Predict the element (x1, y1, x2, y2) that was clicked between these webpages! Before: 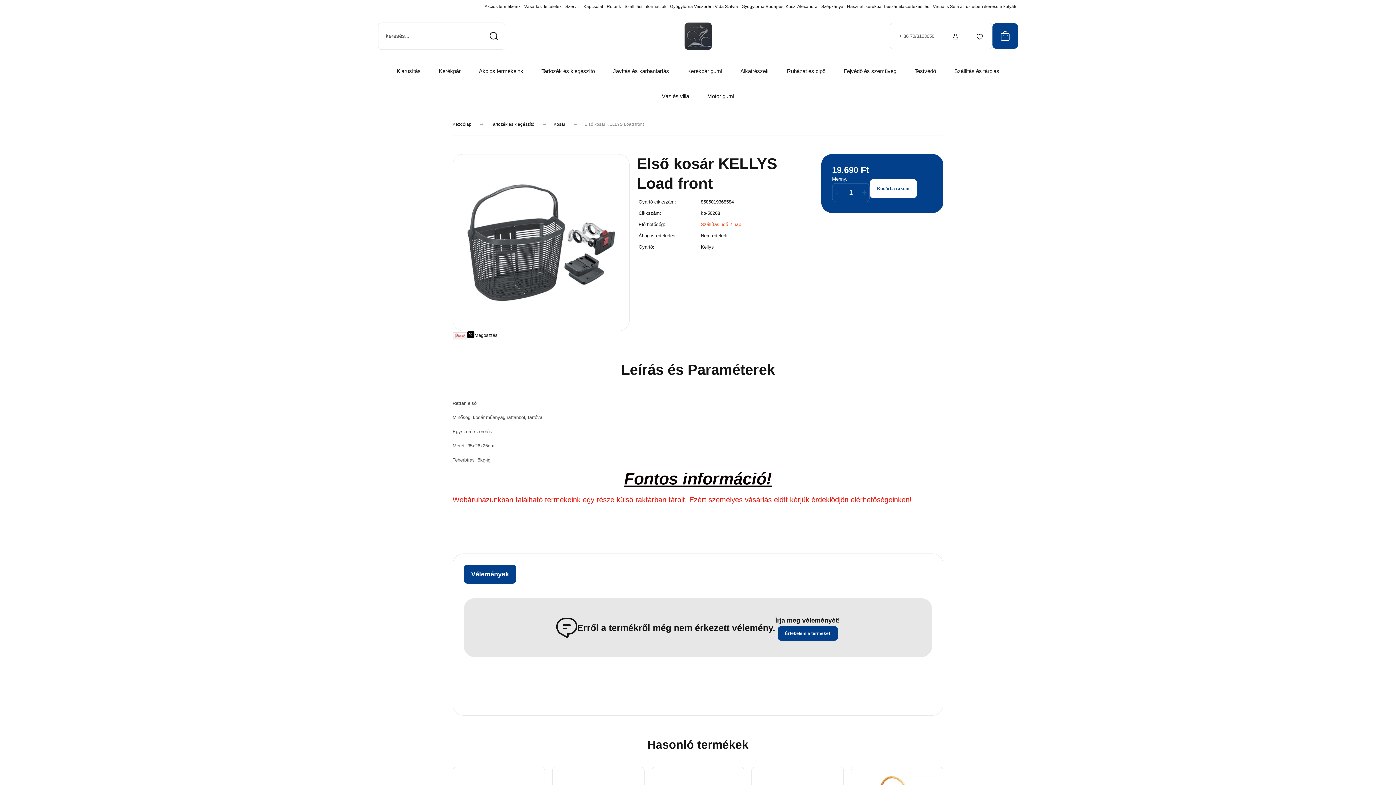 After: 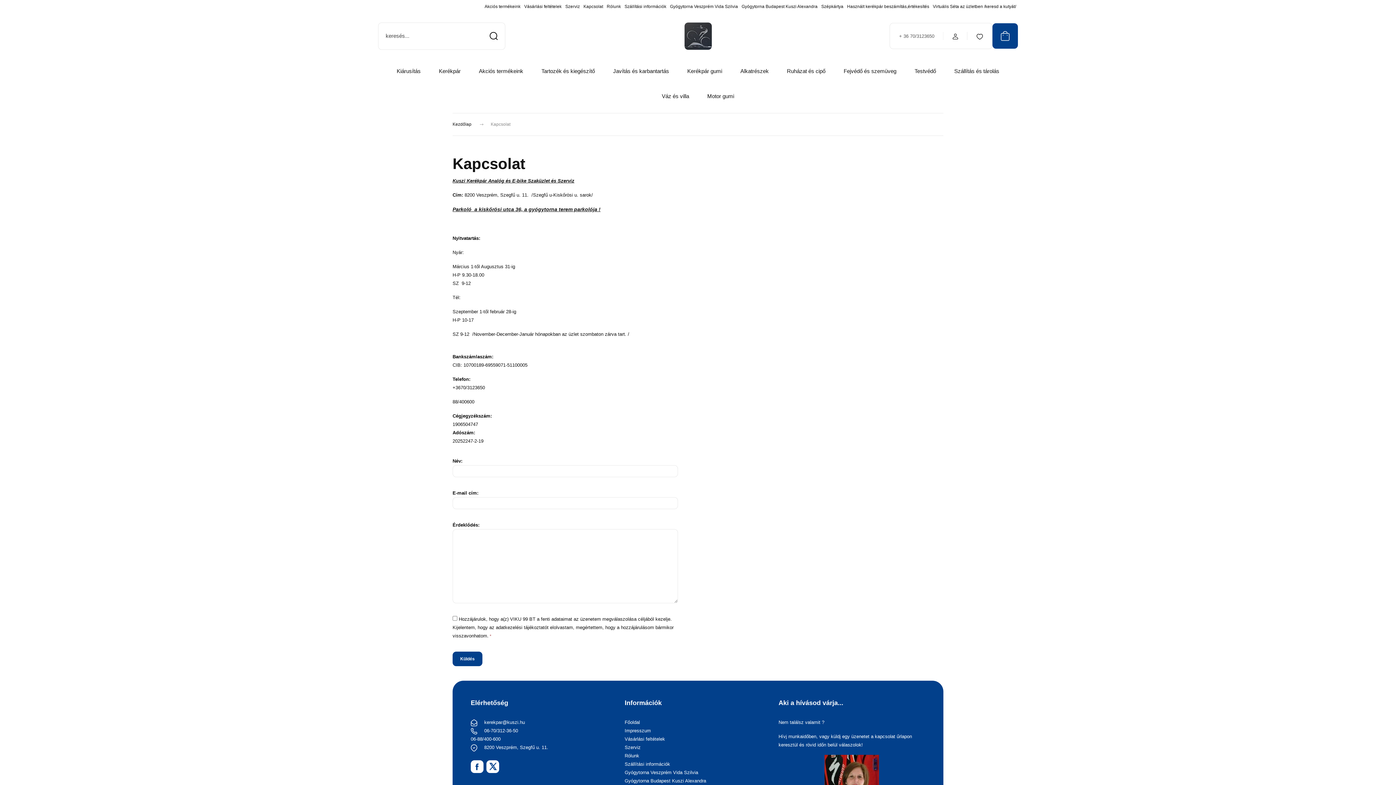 Action: label: Webáruházunkban található termékeink egy része külső raktárban tárolt. Ezért személyes vásárlás előtt kérjük érdeklődjön elérhetőségeinken! bbox: (452, 496, 912, 504)